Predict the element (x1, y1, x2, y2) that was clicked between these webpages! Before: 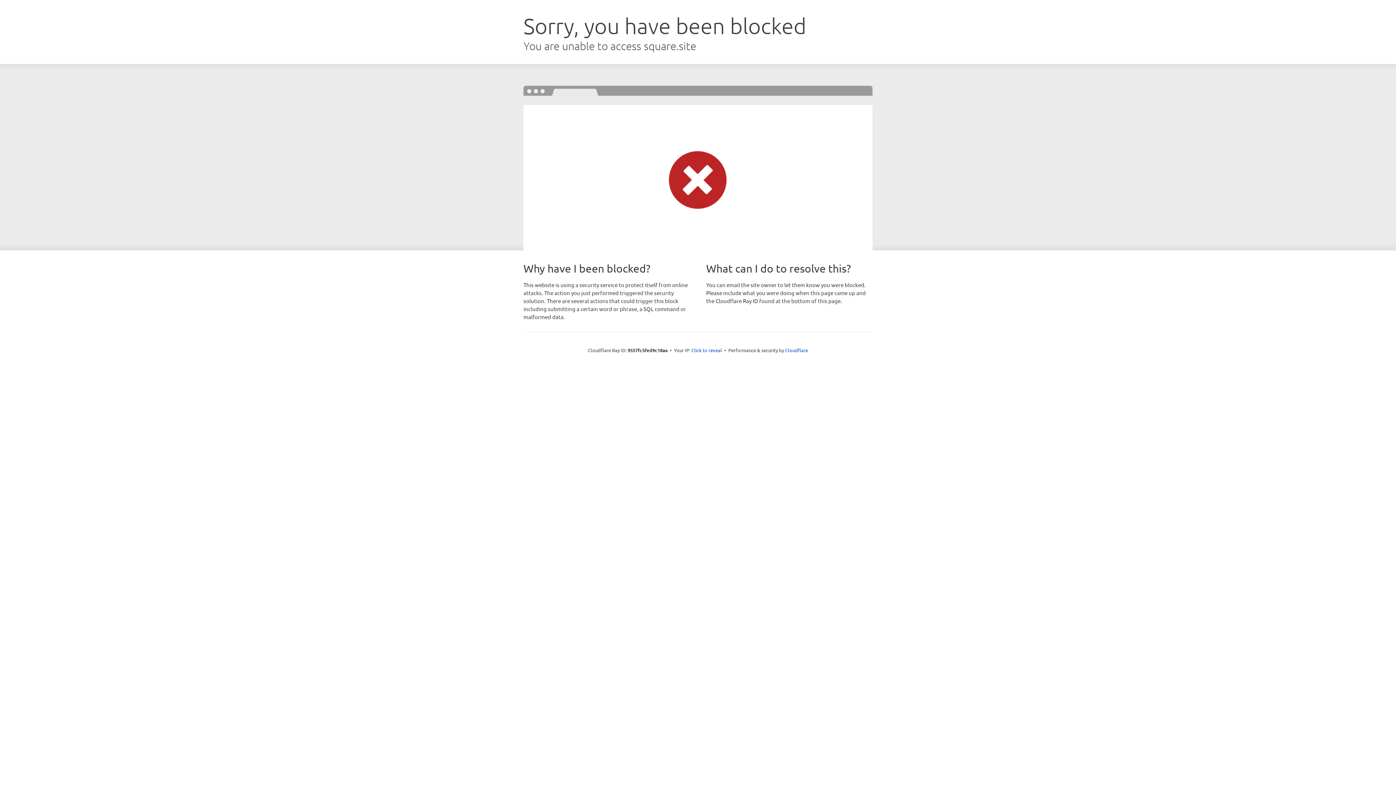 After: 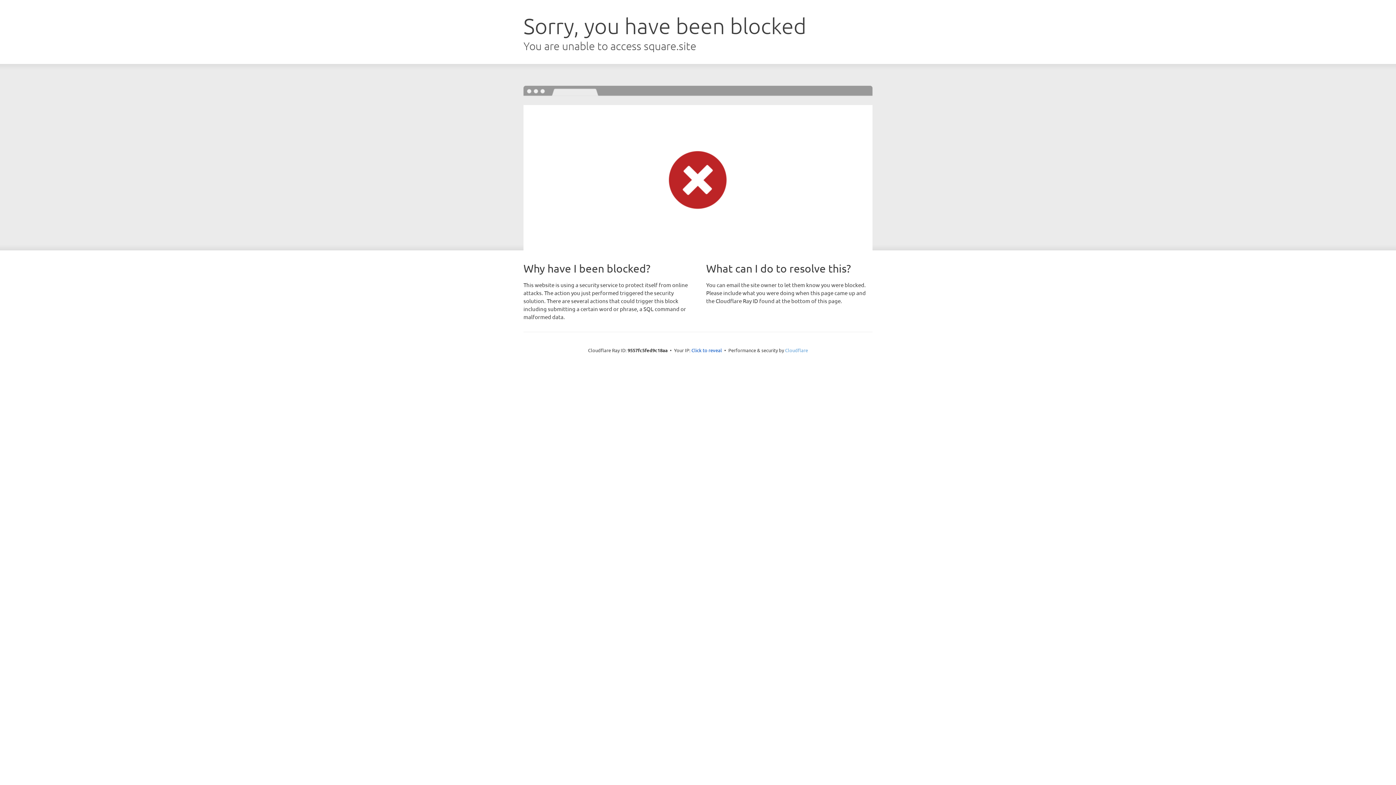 Action: bbox: (785, 347, 808, 353) label: Cloudflare